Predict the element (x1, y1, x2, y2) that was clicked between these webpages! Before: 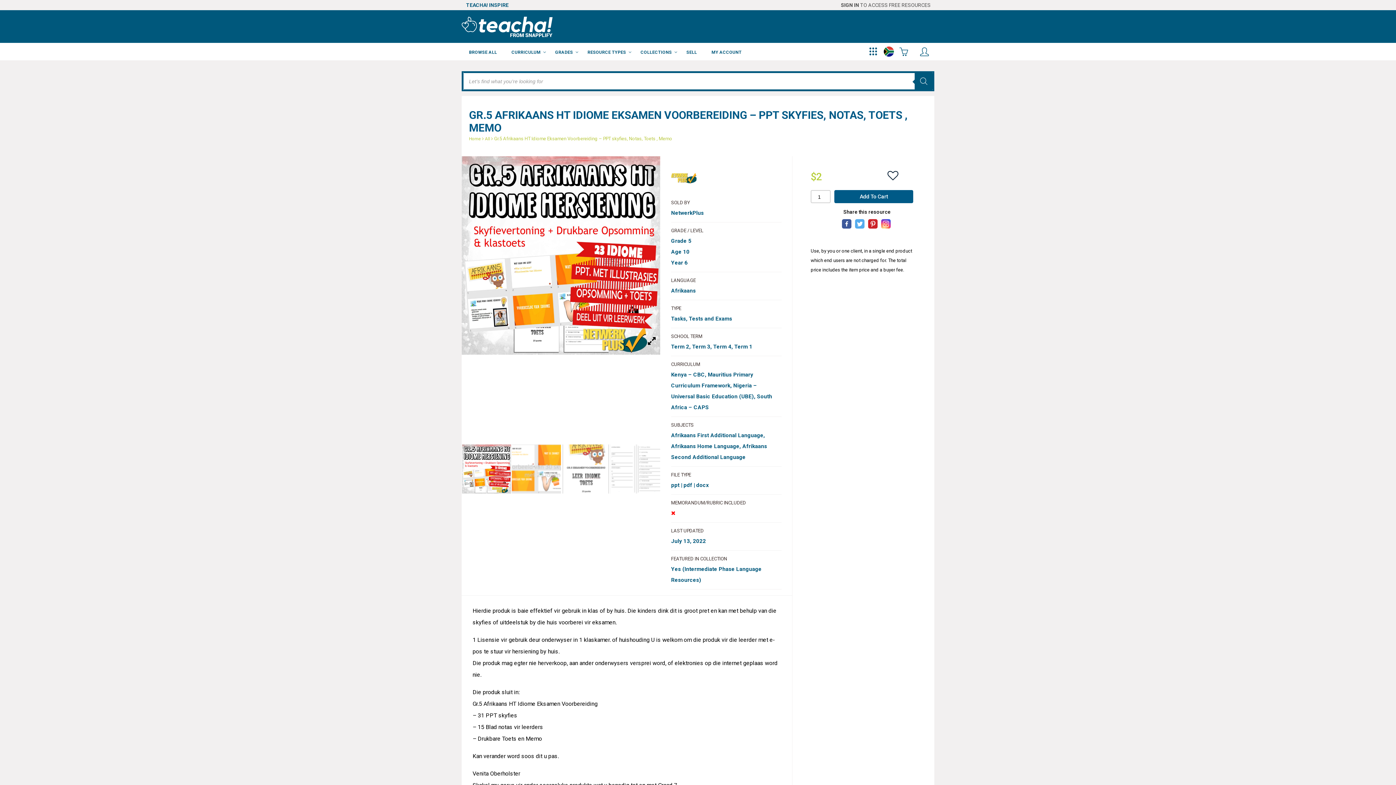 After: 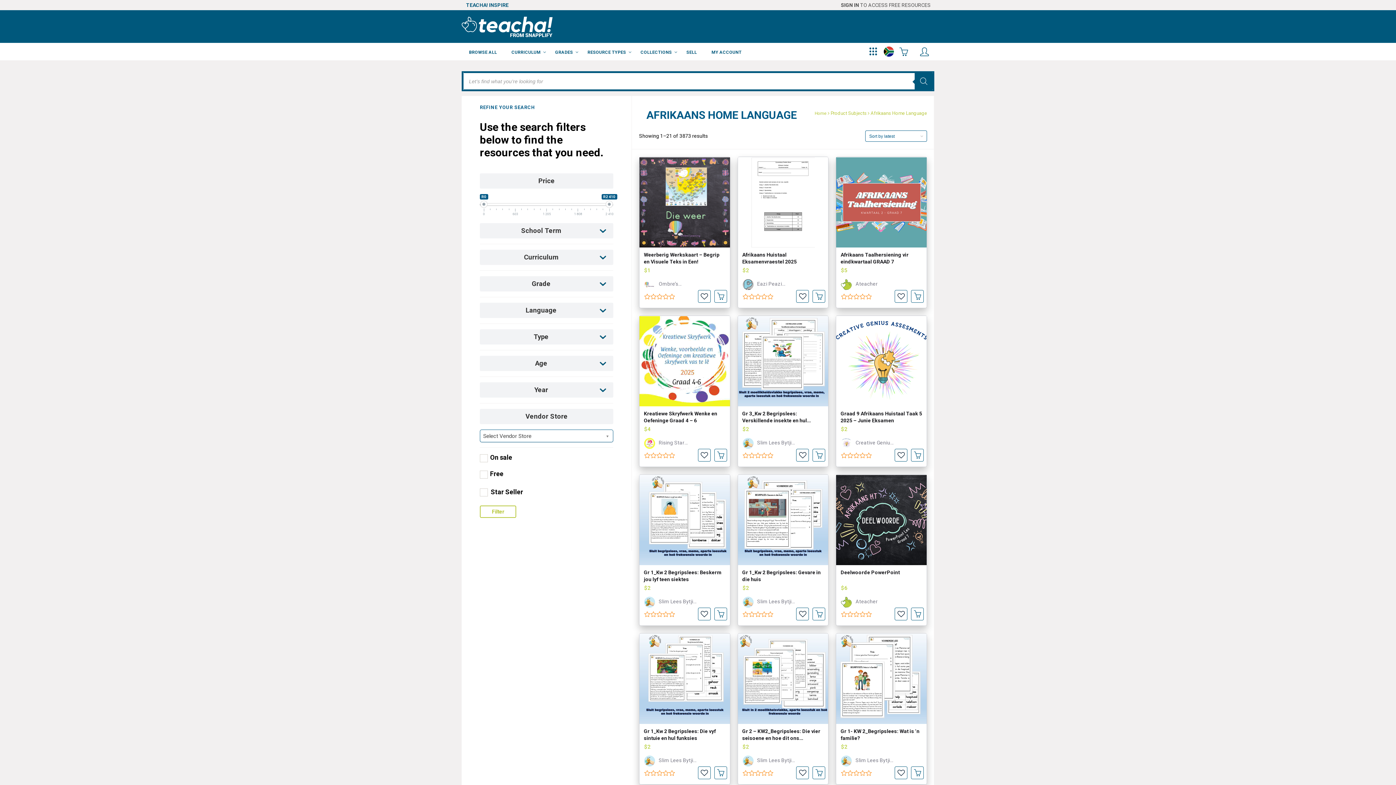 Action: bbox: (671, 443, 739, 449) label: Afrikaans Home Language